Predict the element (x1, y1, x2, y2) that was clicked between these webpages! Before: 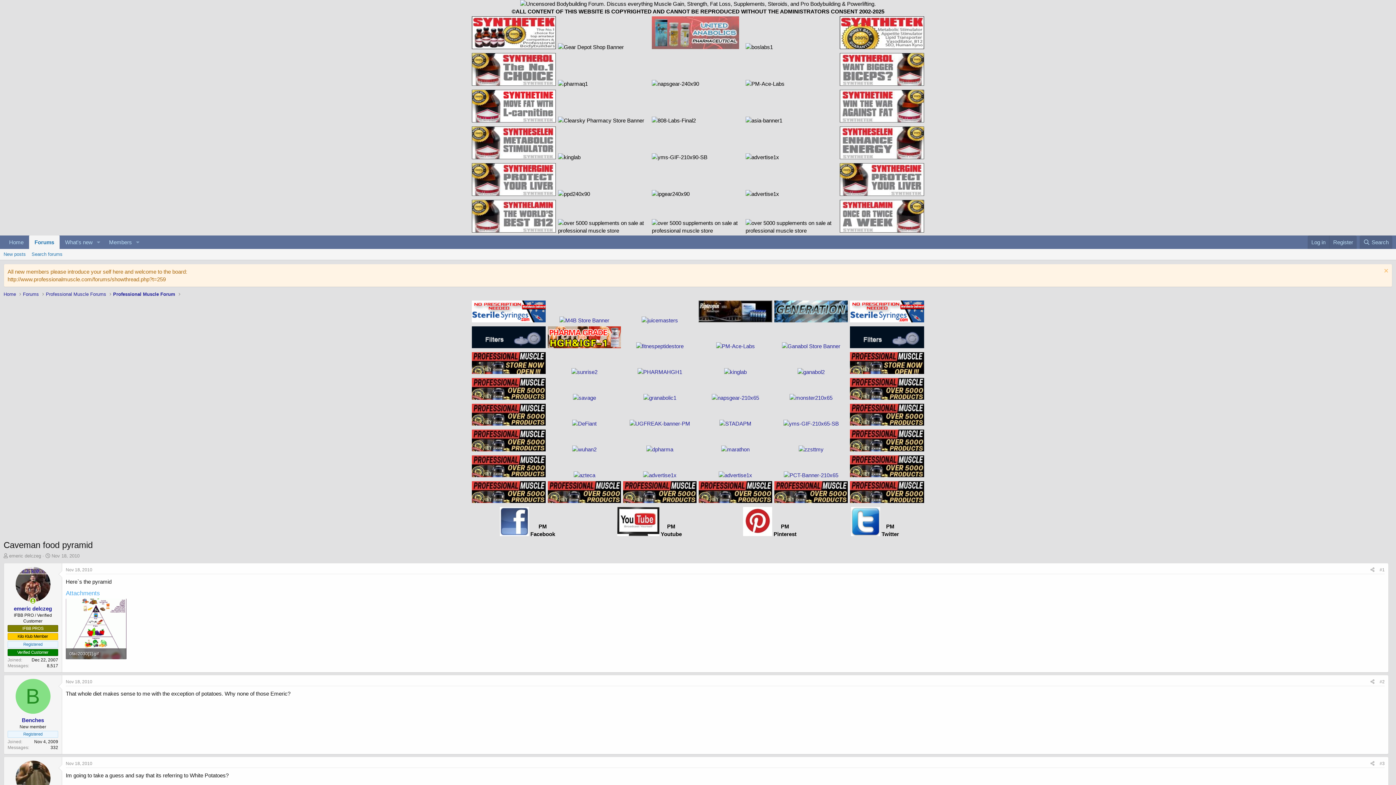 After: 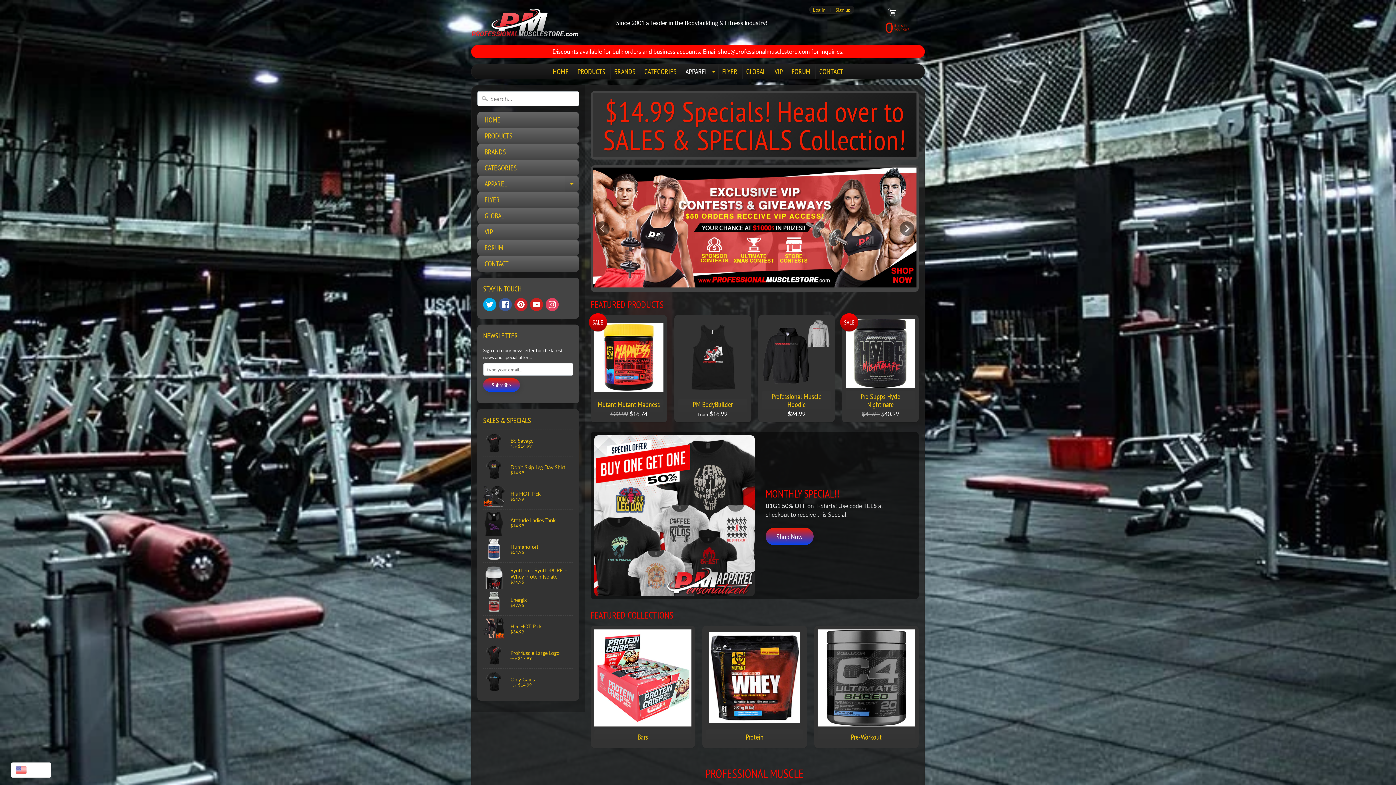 Action: bbox: (548, 498, 621, 504)